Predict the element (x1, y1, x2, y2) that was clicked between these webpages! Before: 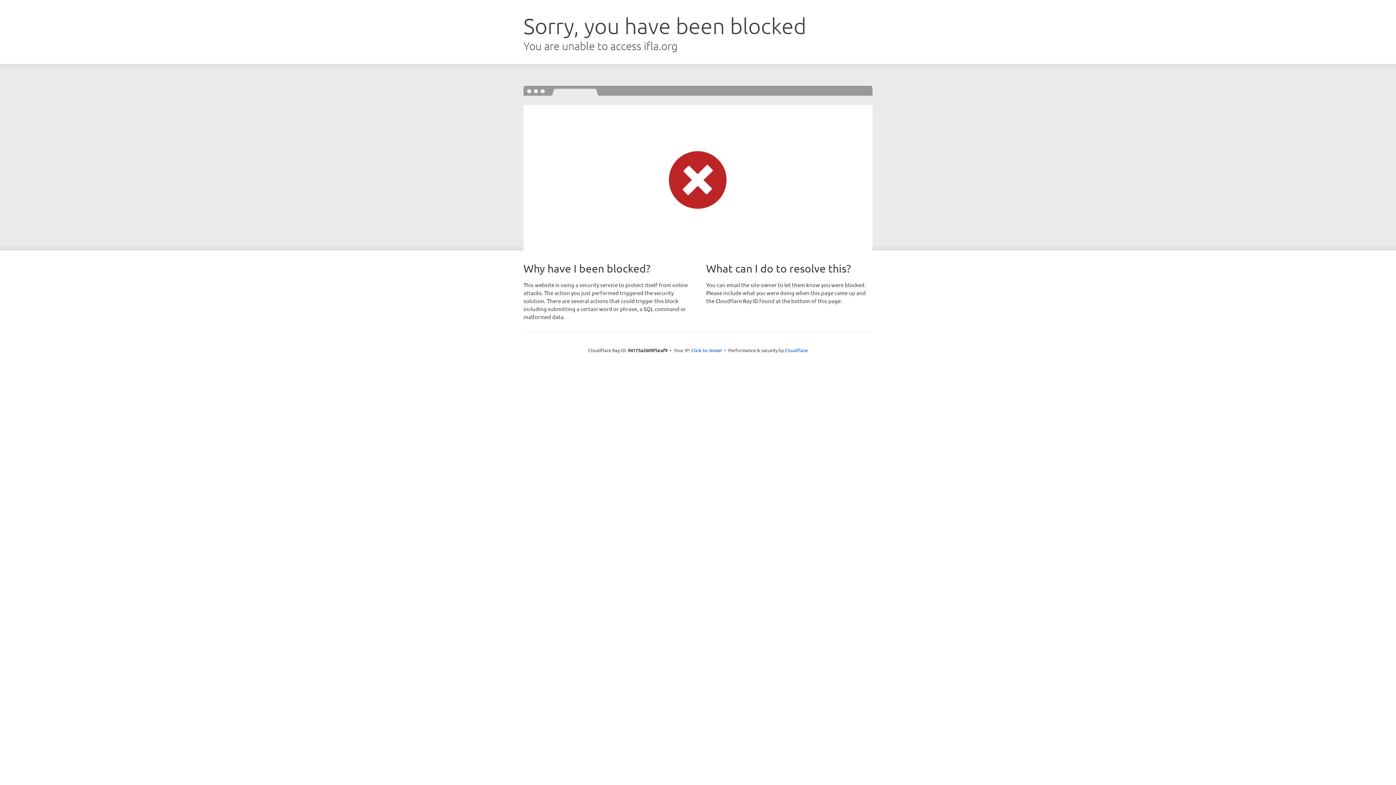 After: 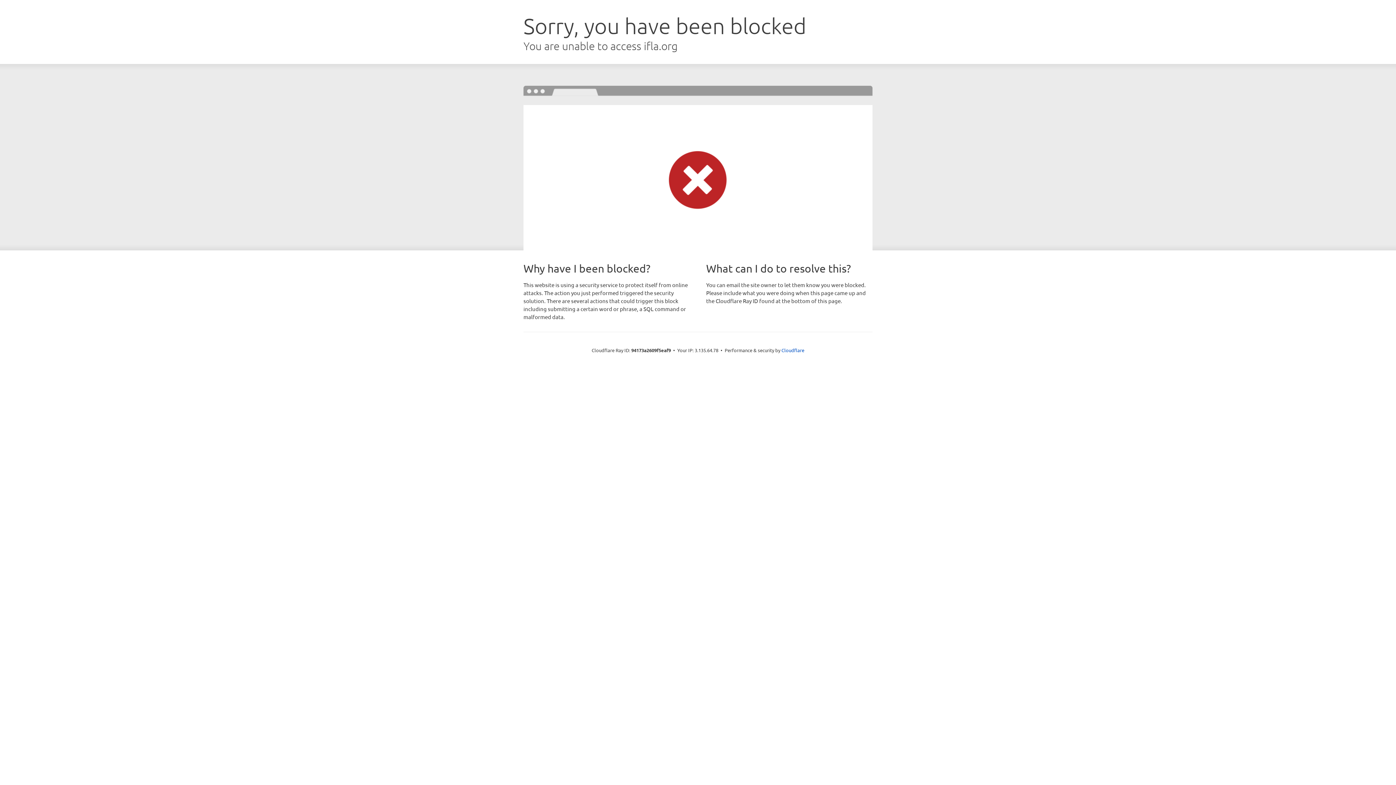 Action: label: Click to reveal bbox: (691, 346, 722, 353)